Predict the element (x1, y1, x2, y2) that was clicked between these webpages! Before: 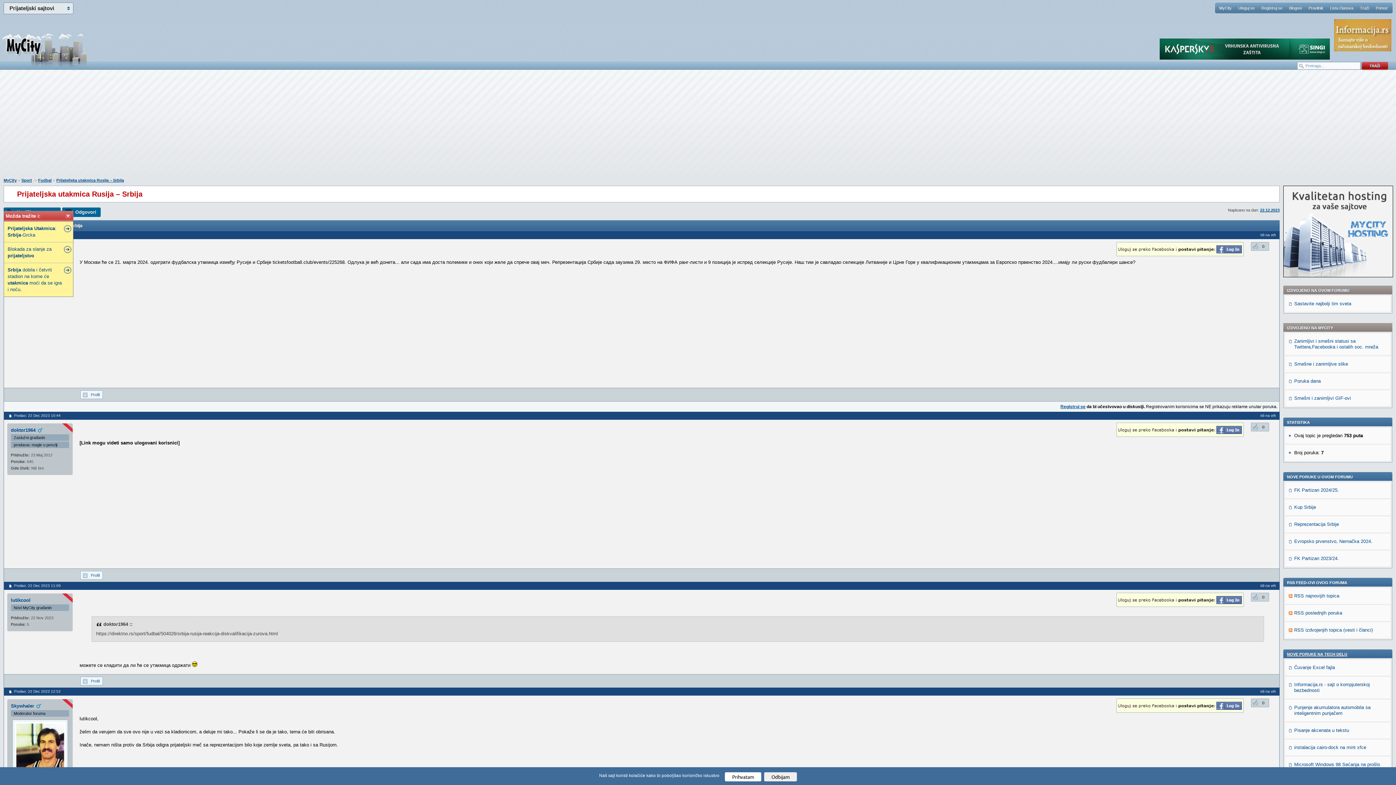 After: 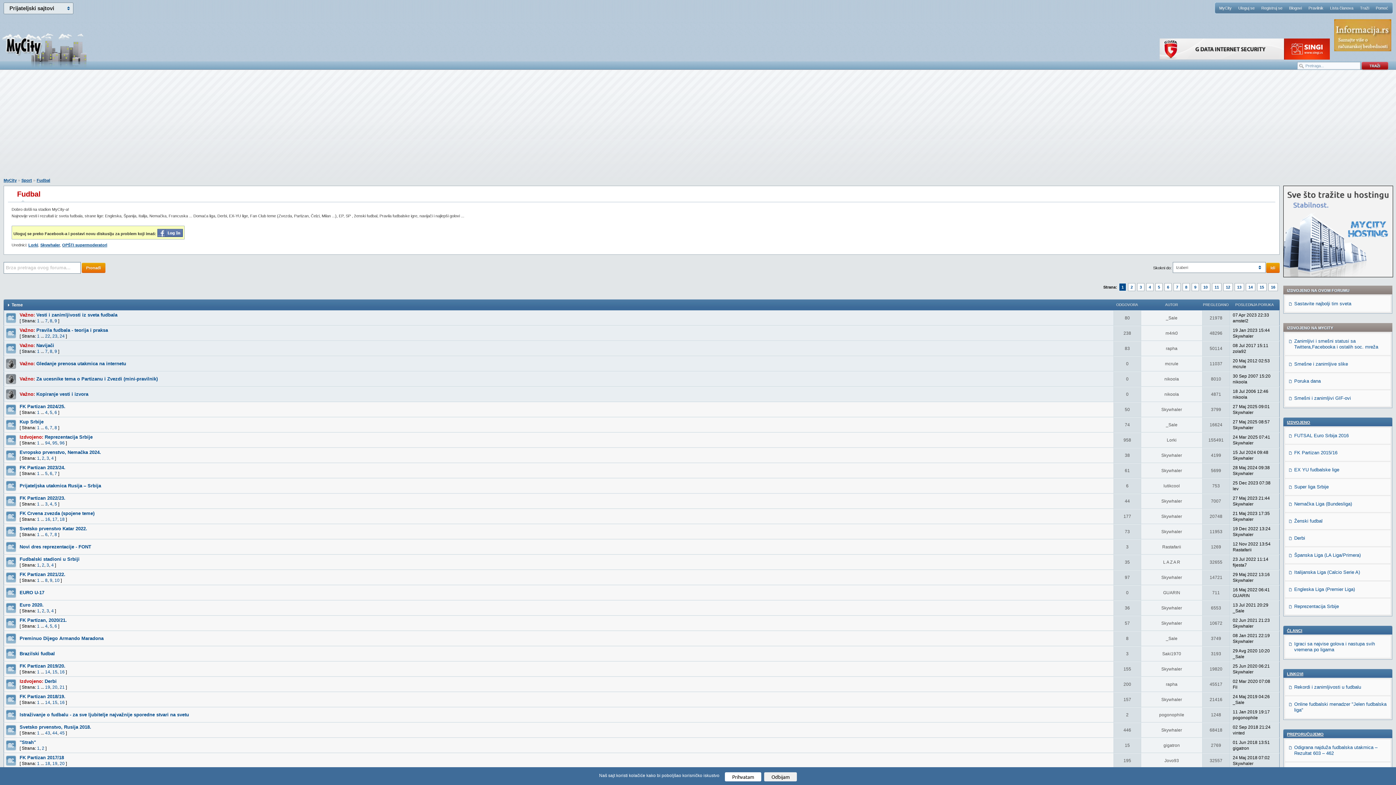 Action: label: Fudbal bbox: (38, 178, 51, 182)